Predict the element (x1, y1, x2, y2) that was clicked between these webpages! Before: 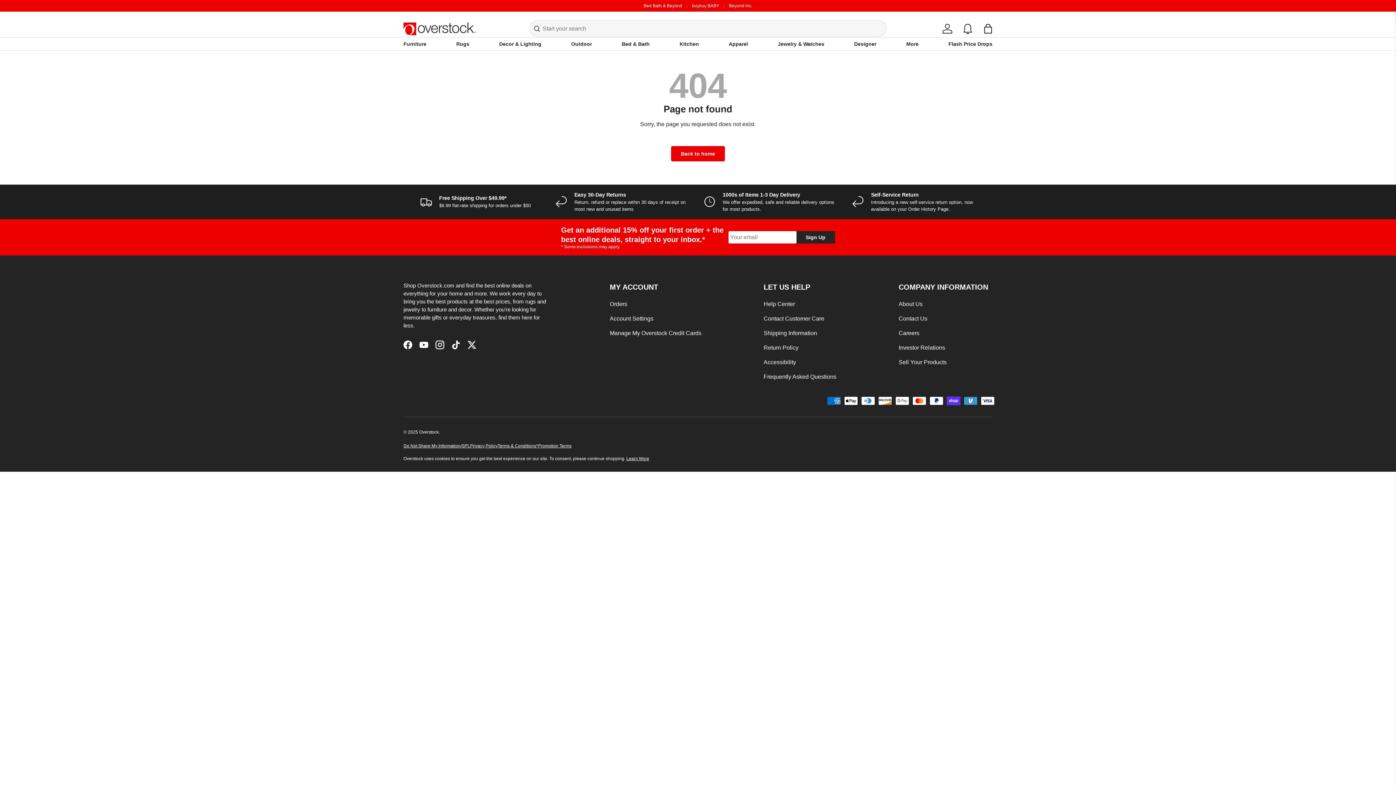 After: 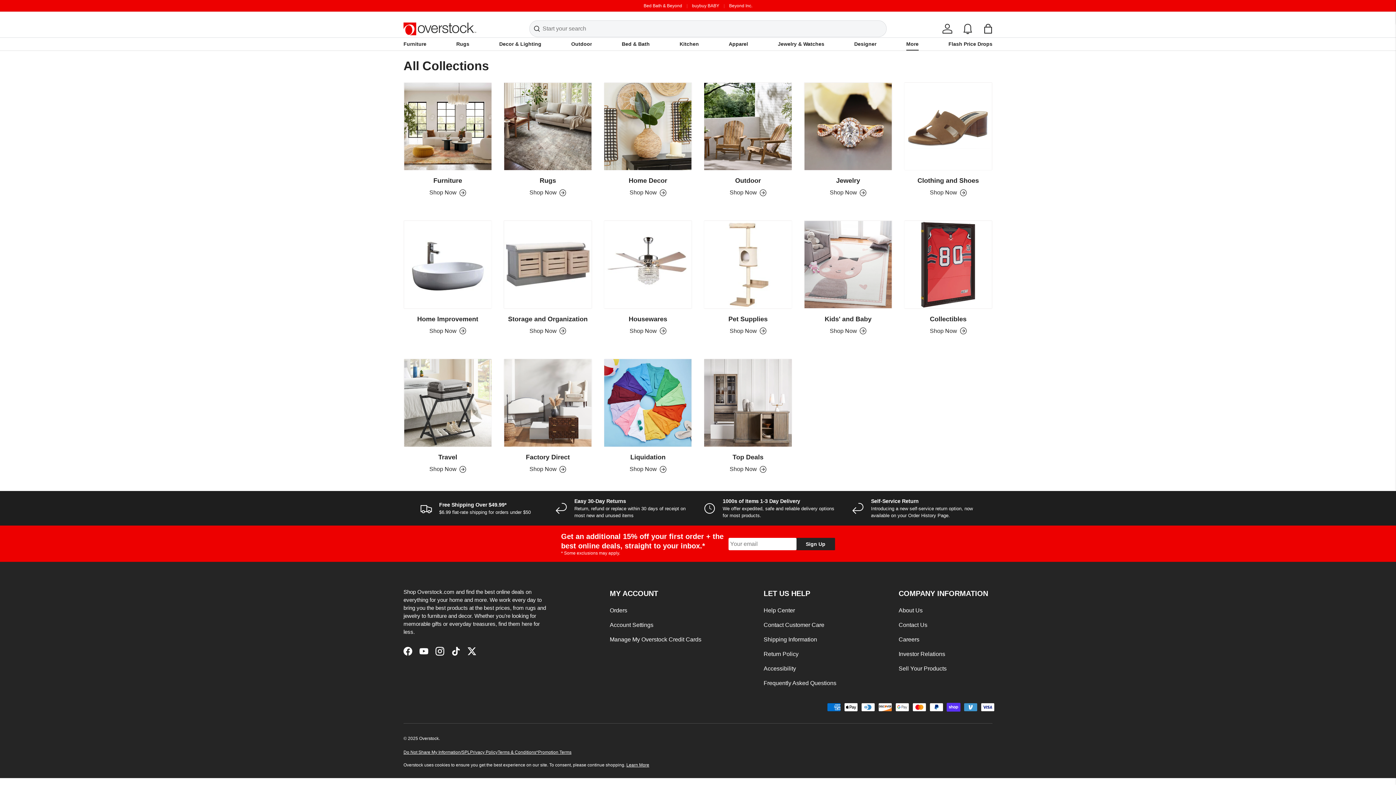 Action: bbox: (906, 37, 918, 50) label: More